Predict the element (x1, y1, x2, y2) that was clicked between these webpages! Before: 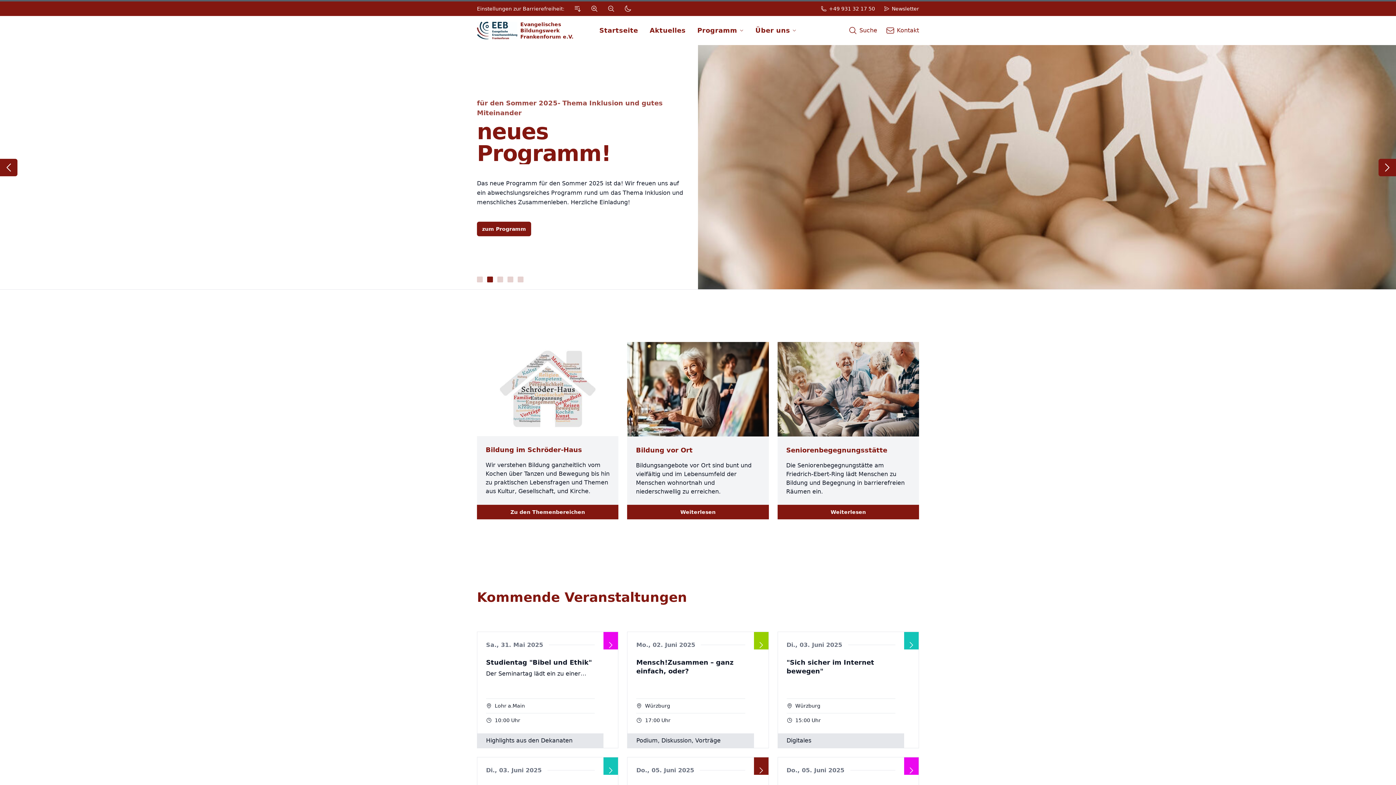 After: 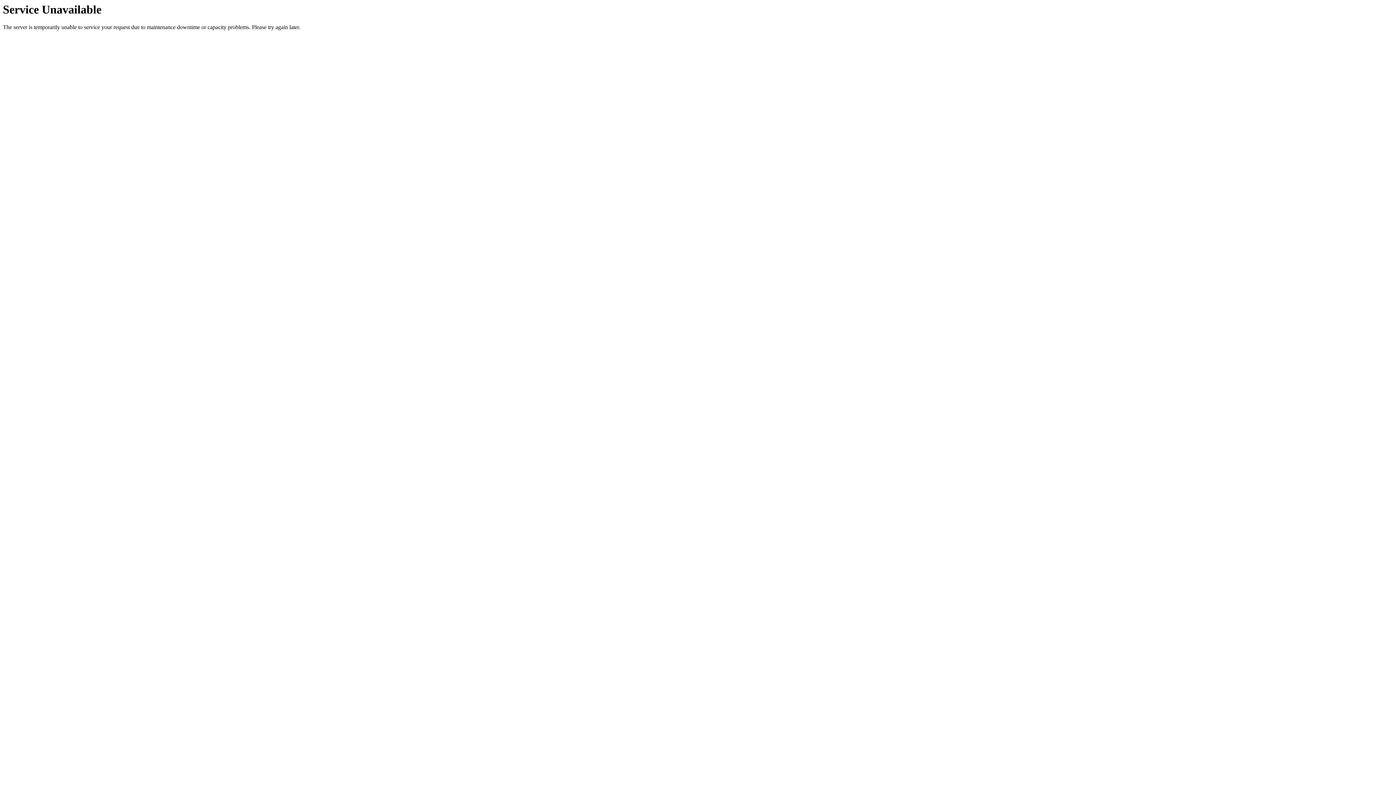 Action: bbox: (477, 631, 618, 748) label: Sa., 31. Mai 2025

Studientag "Bibel und Ethik"

Der Seminartag lädt ein zu einer NeuEntdeckung der Heiligen Schrift als der elementaren Quelle ethischer Orientierung und Praxis. Neue Lichteinfälle auf das vermeintlich altbekannte Bibelbuch eröffnen Impulse für die Revitalisierung einer christlichen Ethik, die sich für die Herausforderungen einer zunehmend post-christlichen Gesellschaft wappnen. Das Seminar wendet sich nicht nur an die Hauptamtlichen verschiedener kirchlicher Berufsgruppen, sondern ebenso an interessierte Gemeindeglieder und Ehrenamtliche wie z.B. Lektoren, Prädikantinnen, Kirchenvorstände und andere. Es möchte neben den vielen Strukturprozessen, mit denen wir uns als Kirche derzeit zu befassen haben, bewusst einen inhaltlichen Schwerpunkt setzen, um so von innen heraus neue Kraft und Hoffnung zu bekommen. Thematische Einheiten ? Die Schrift als Quelle der Ethik: Wie wir daraus schöpfen können ? Das Wort als „Weg“: Zugänge zu einer explorativen Ethik ? Bibelauslegung konkret: Beispiel Freiheit ? Die Schrift „aufführen“: Lektüre-Gespräch Anmeldung über die Homepage de Dekanats Lohr unter https://www.evang-dekanat-lohr.de/

Lohr a.Main
10:00 Uhr

Highlights aus den Dekanaten